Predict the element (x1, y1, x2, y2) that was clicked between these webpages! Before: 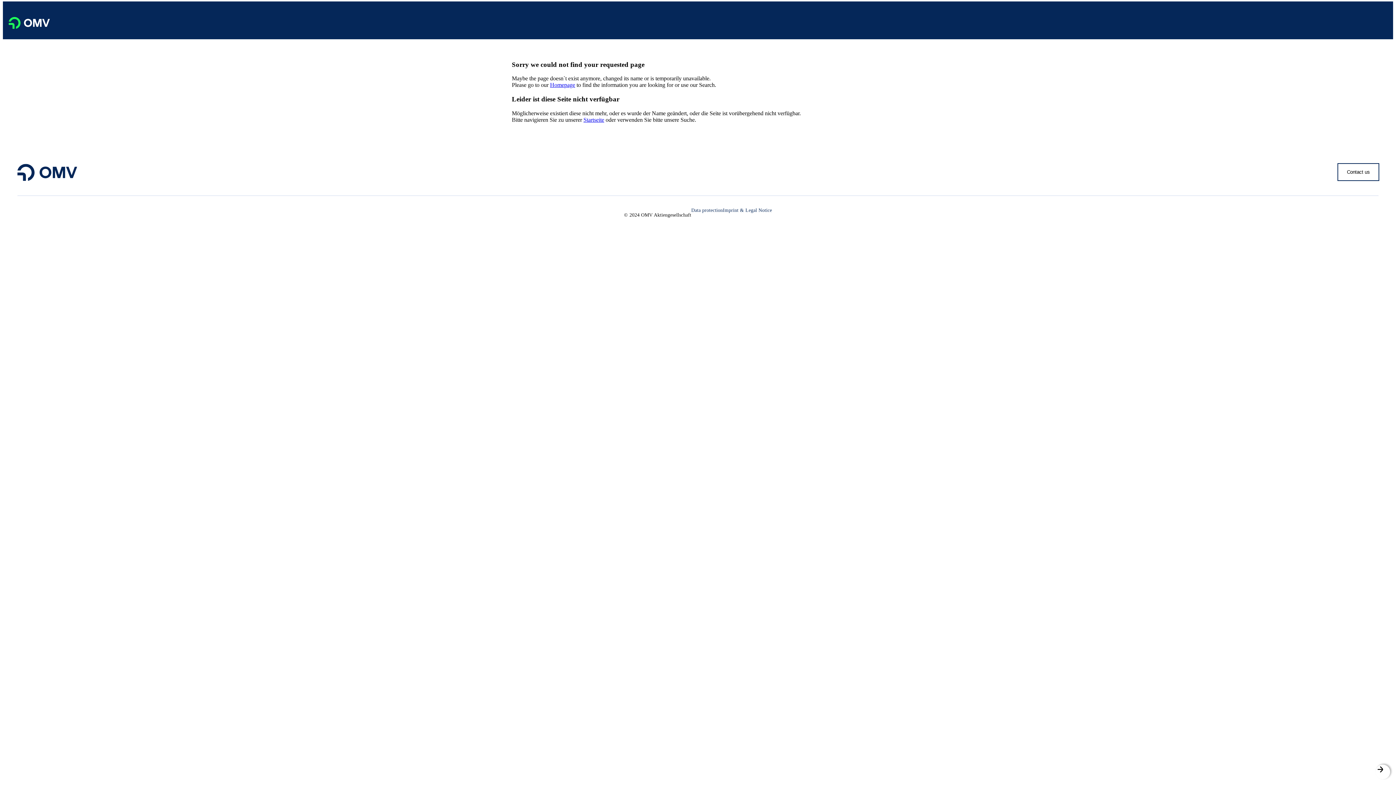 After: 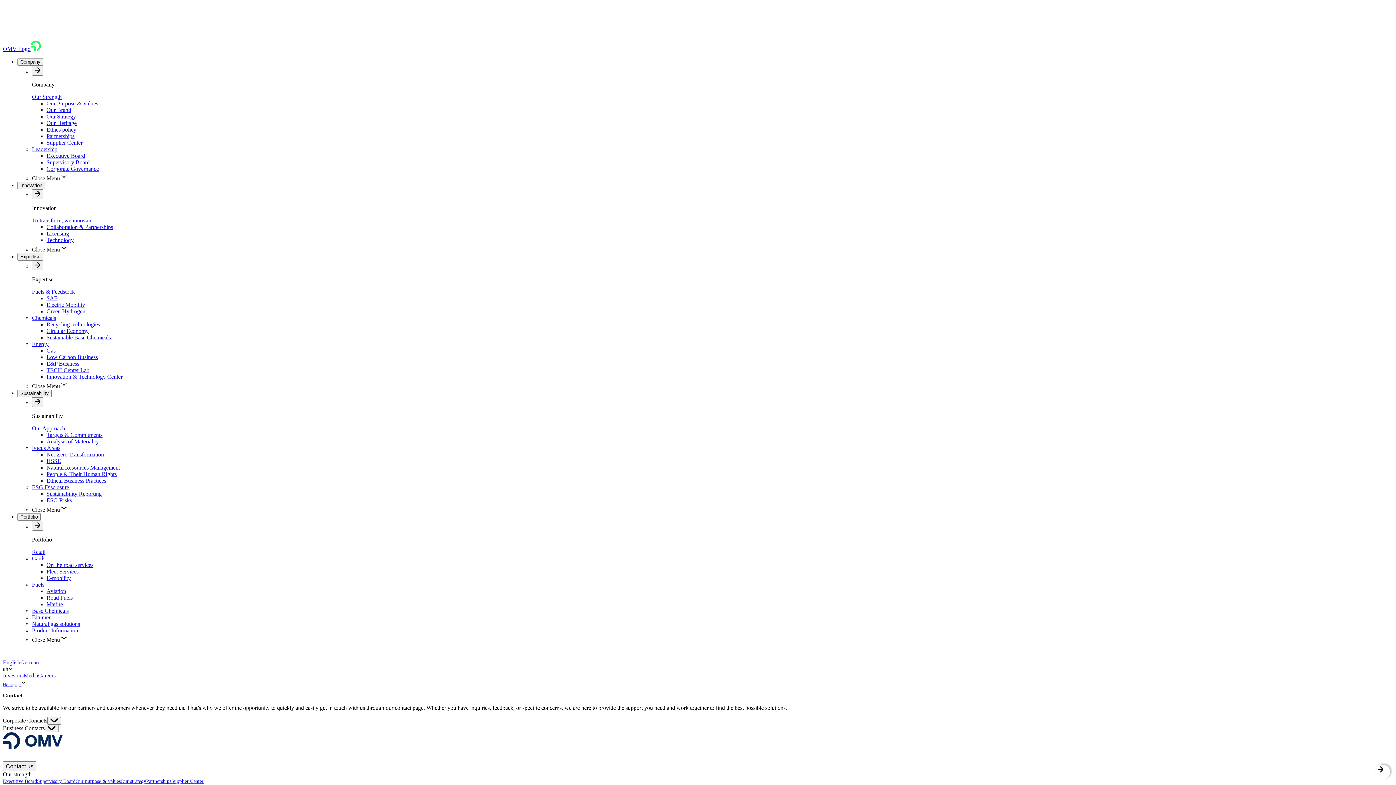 Action: label: Contact us bbox: (1338, 163, 1378, 180)